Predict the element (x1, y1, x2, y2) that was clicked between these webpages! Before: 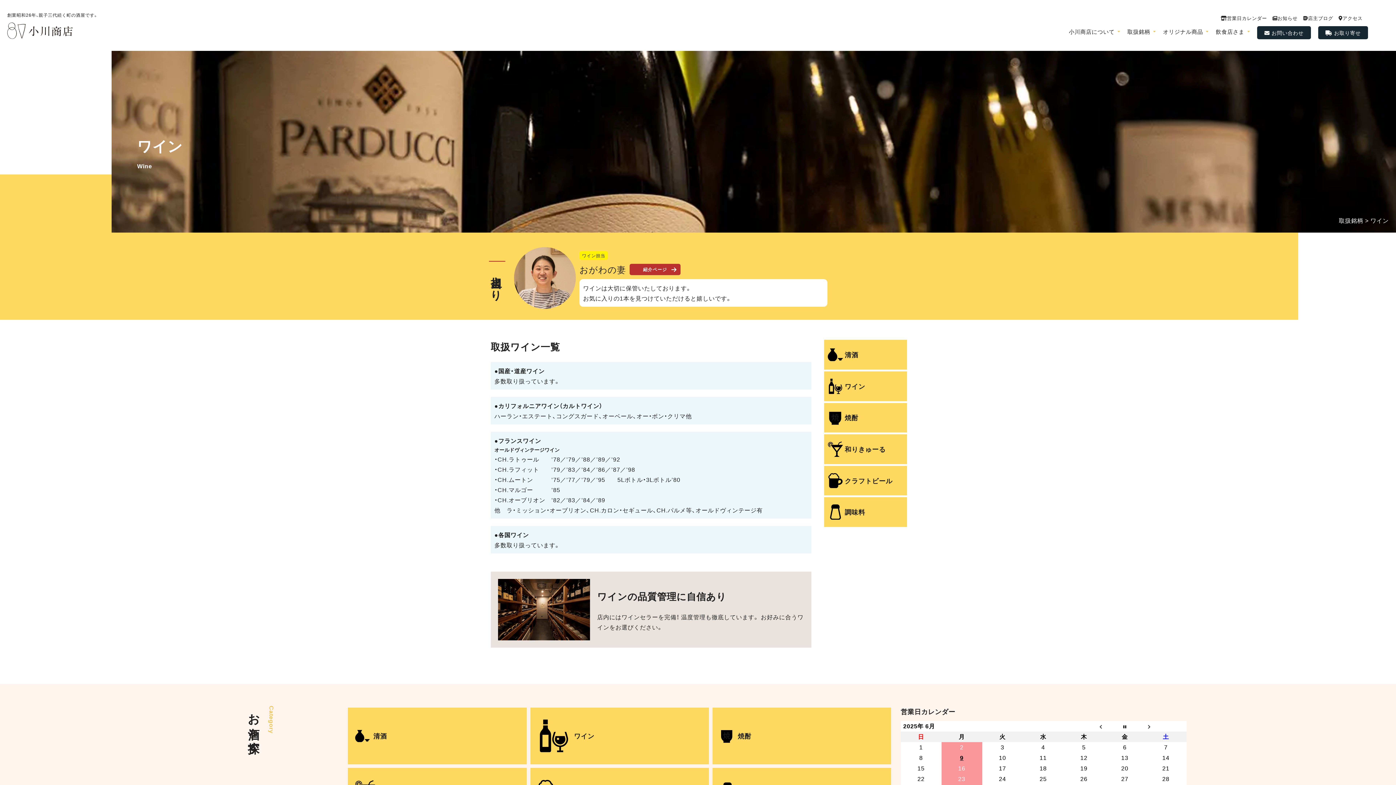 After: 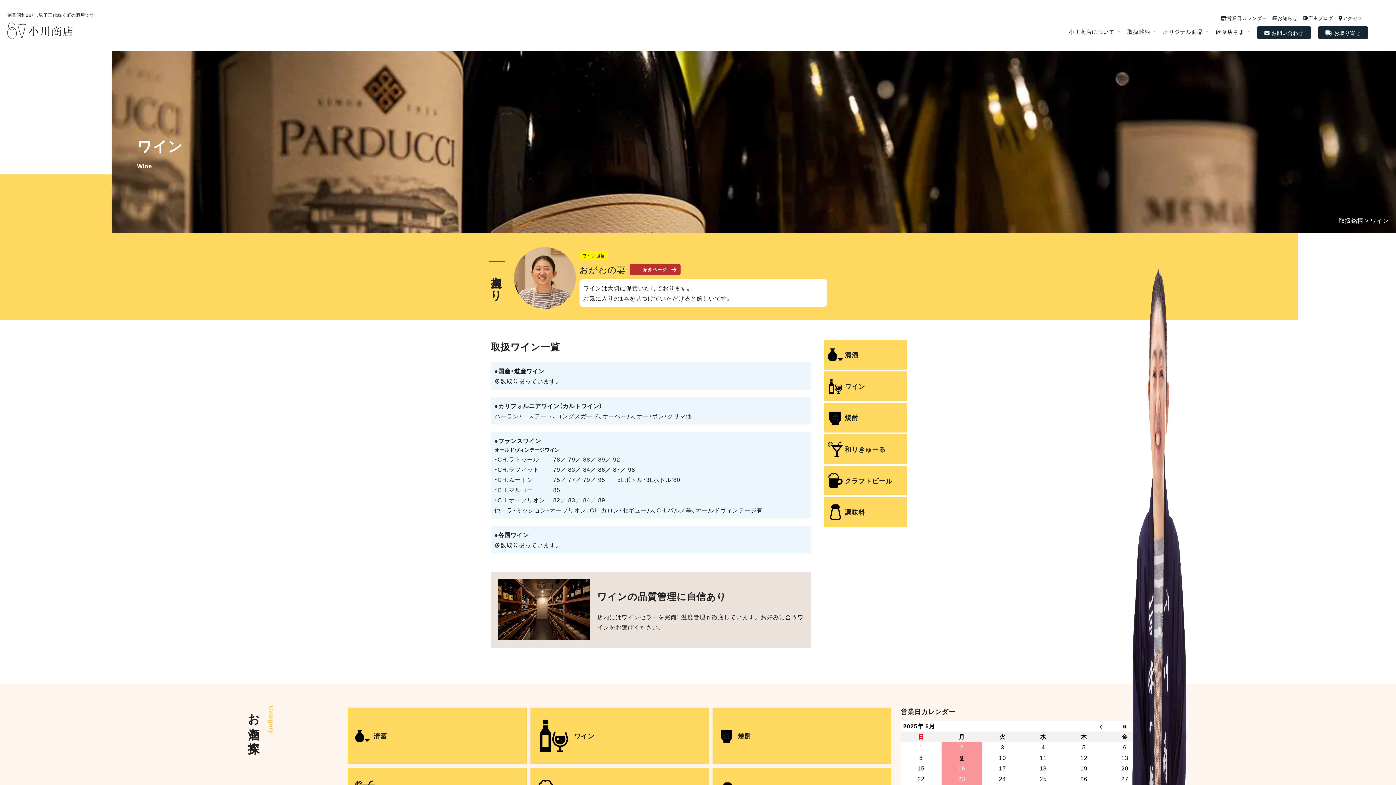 Action: bbox: (824, 371, 907, 401) label: ワイン